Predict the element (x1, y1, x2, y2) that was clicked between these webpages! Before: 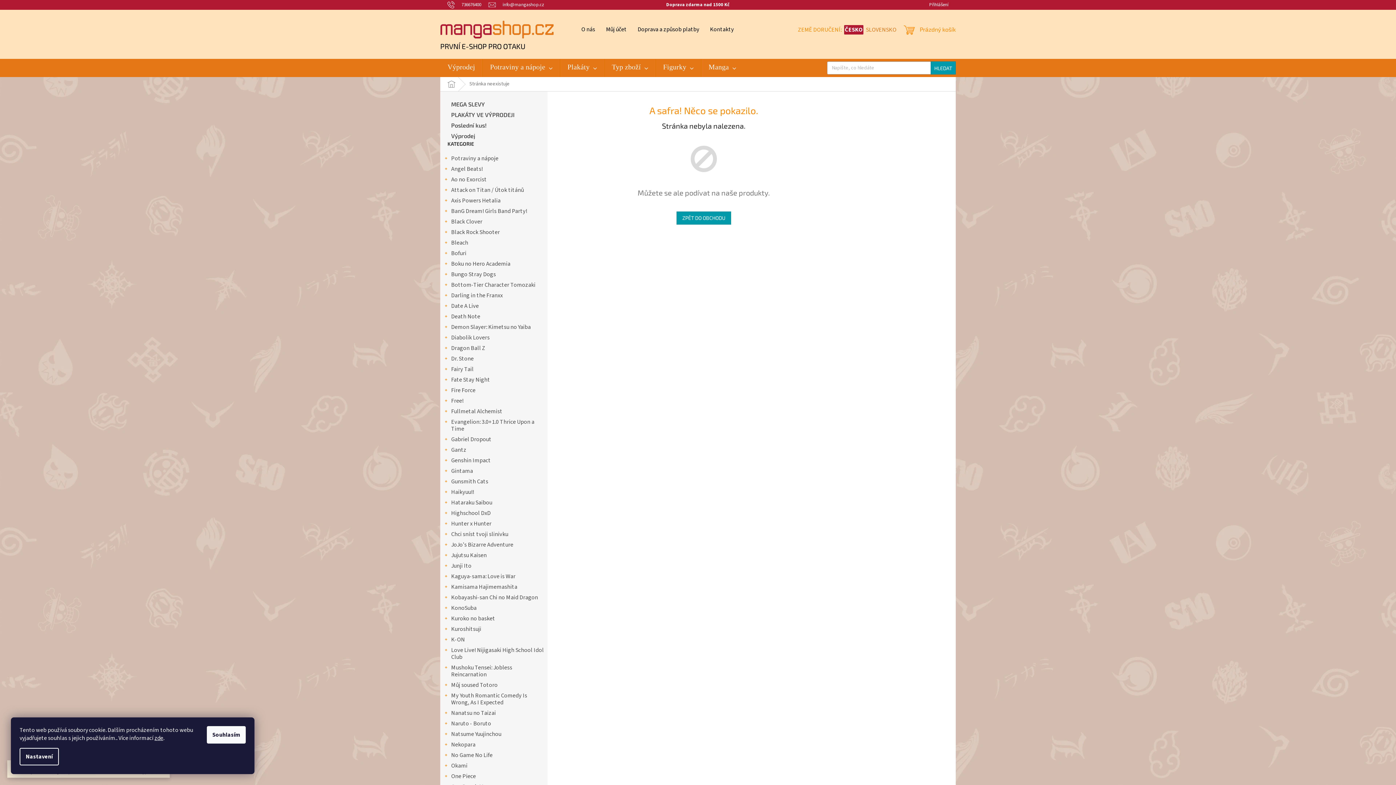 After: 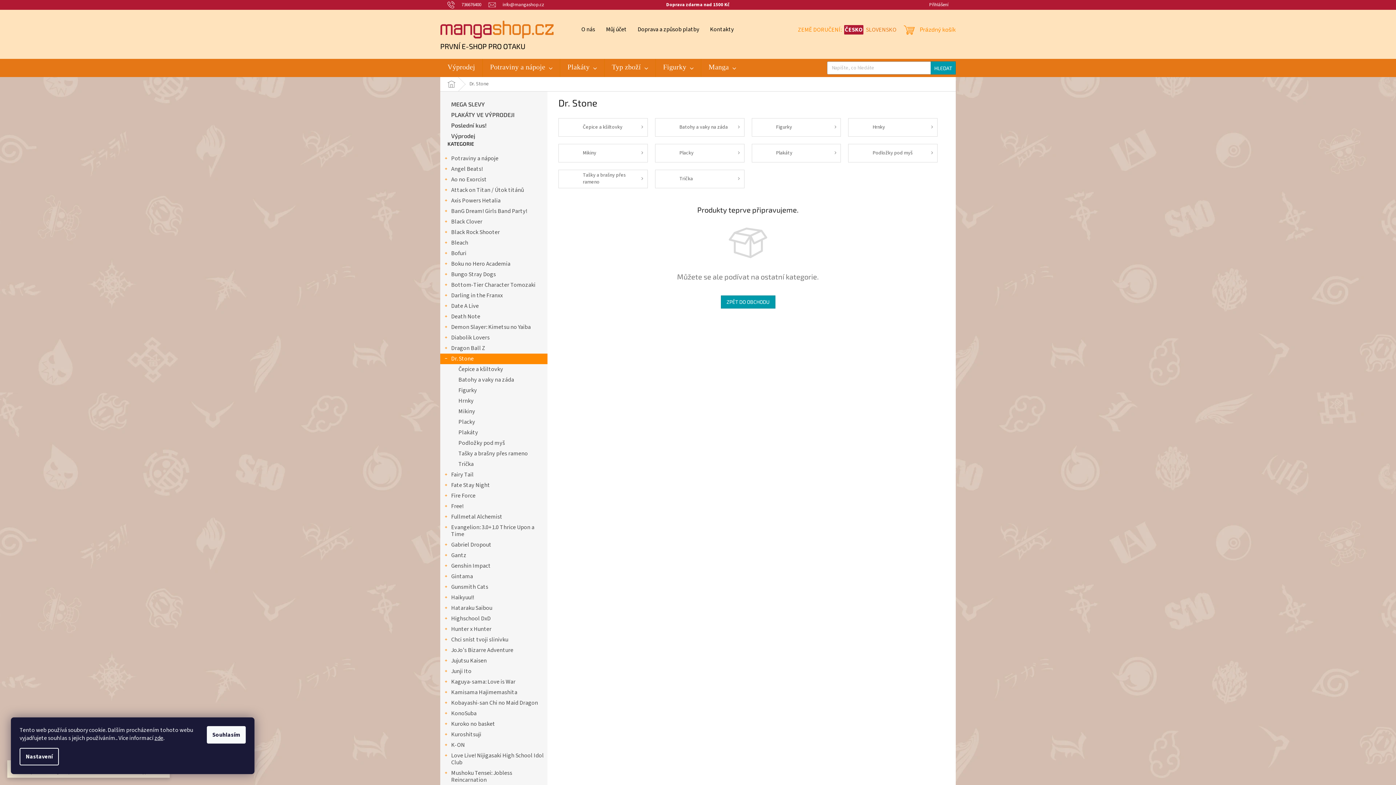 Action: label: Dr. Stone
  bbox: (440, 353, 547, 364)